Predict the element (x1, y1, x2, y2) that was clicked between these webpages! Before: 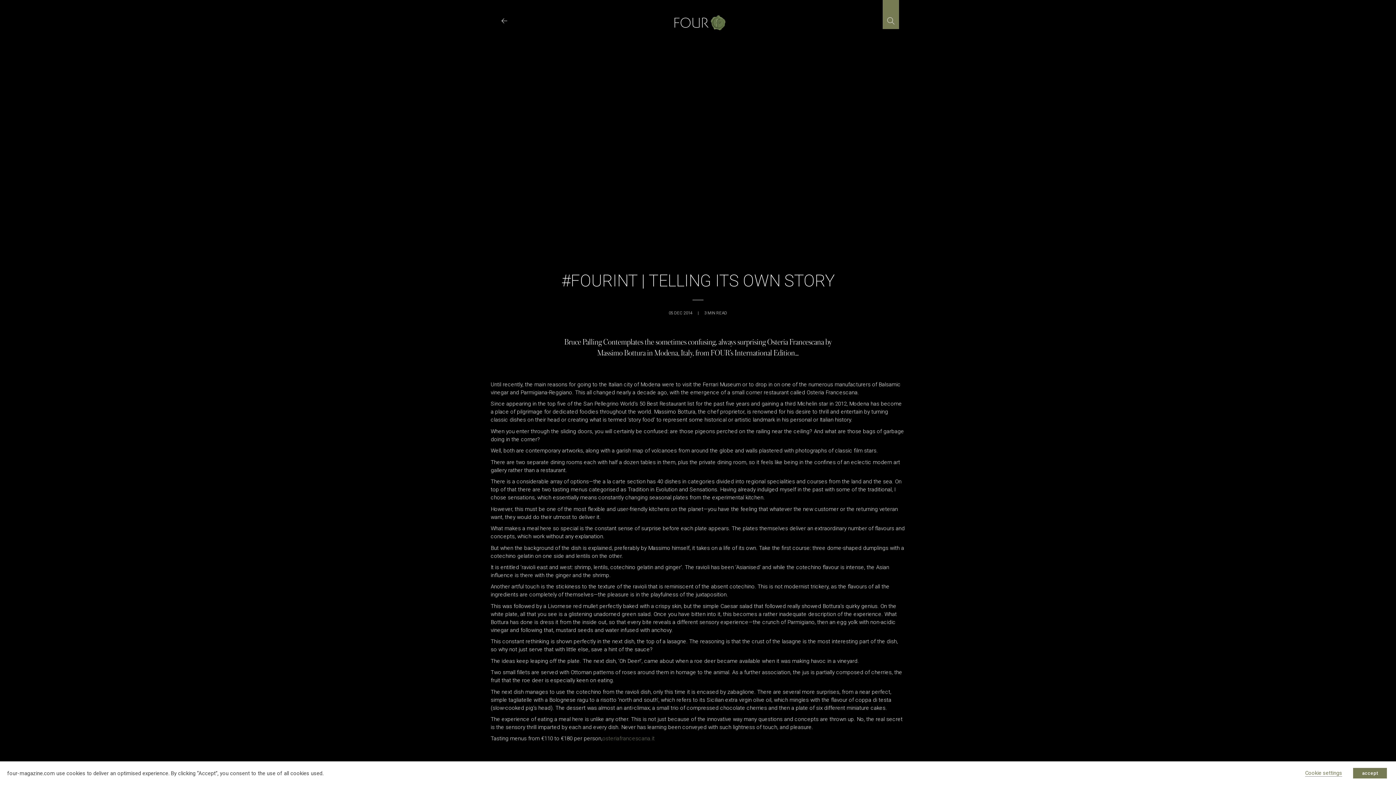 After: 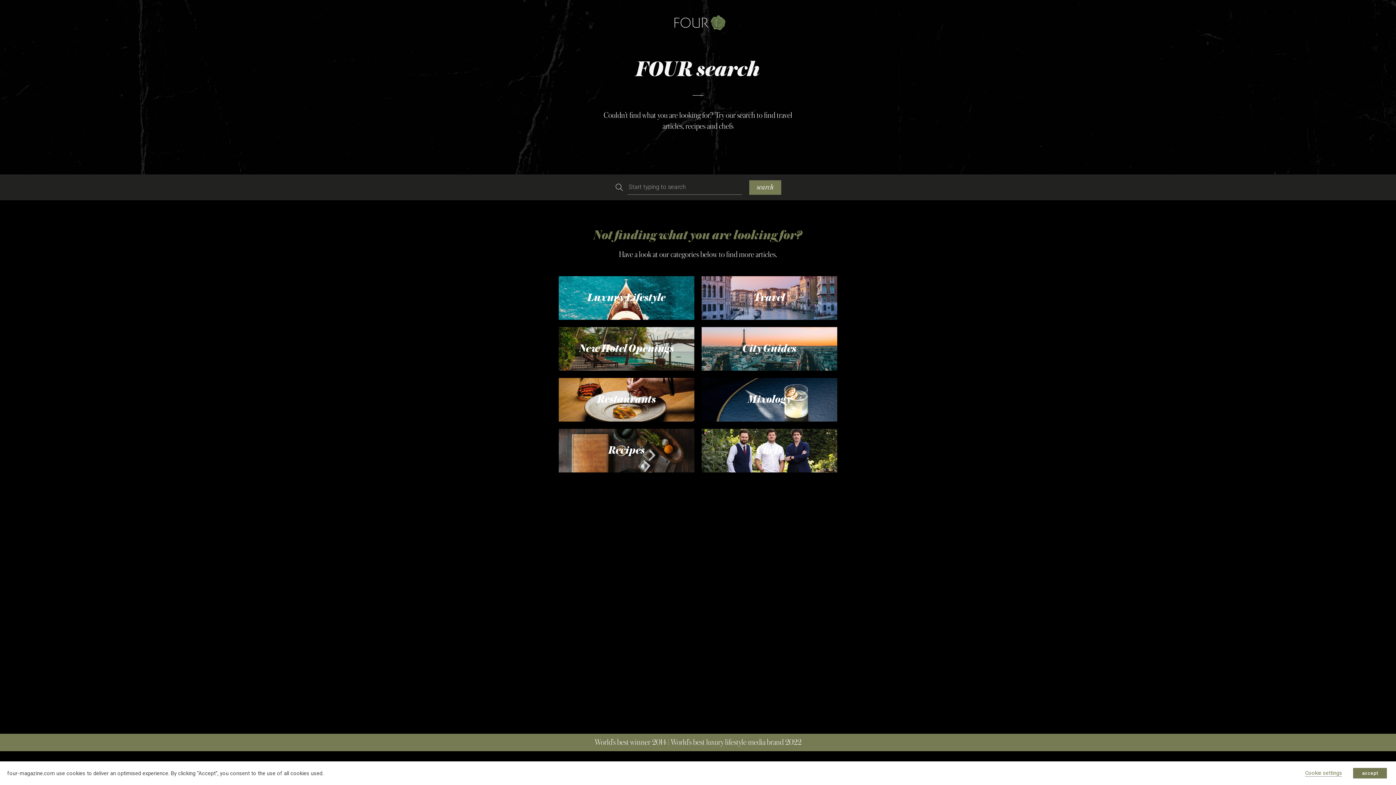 Action: bbox: (886, 16, 895, 25)